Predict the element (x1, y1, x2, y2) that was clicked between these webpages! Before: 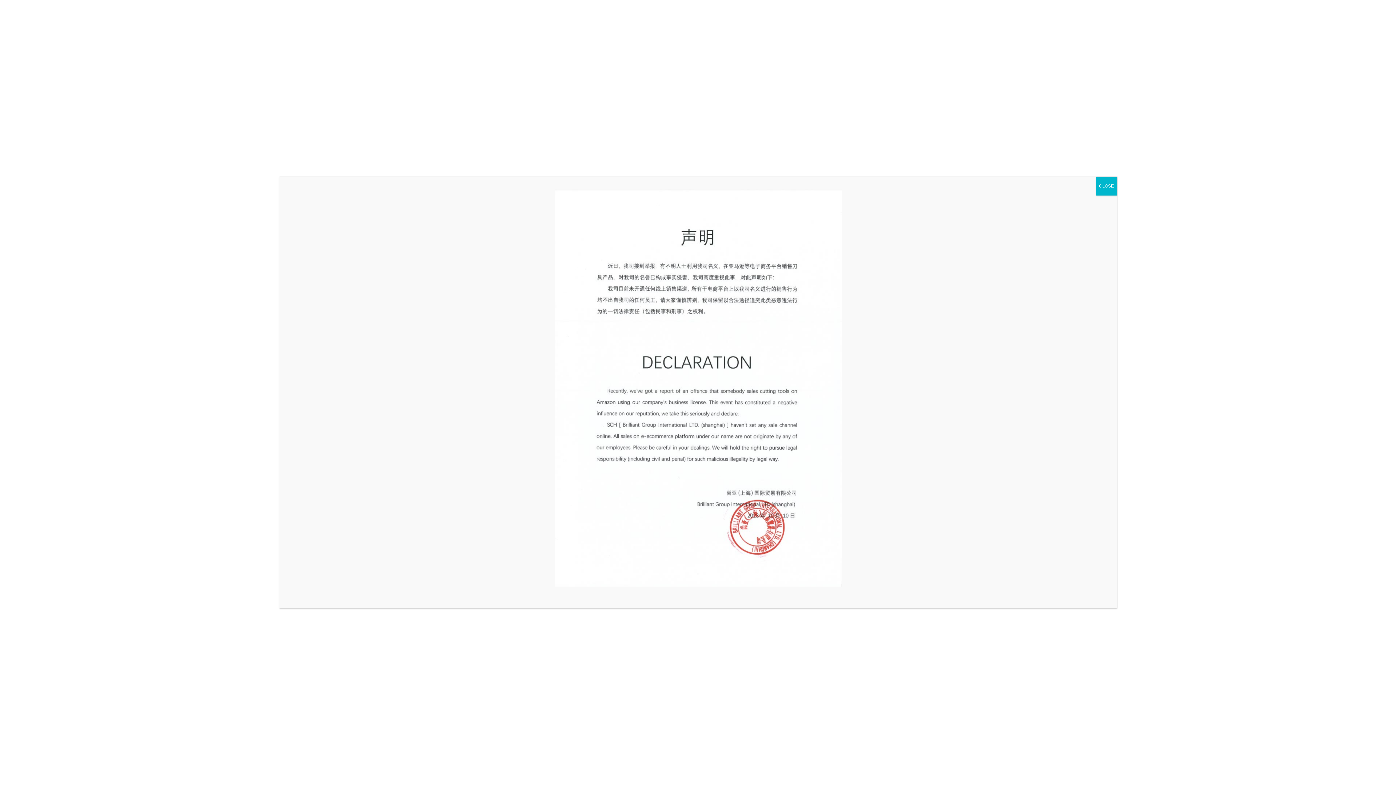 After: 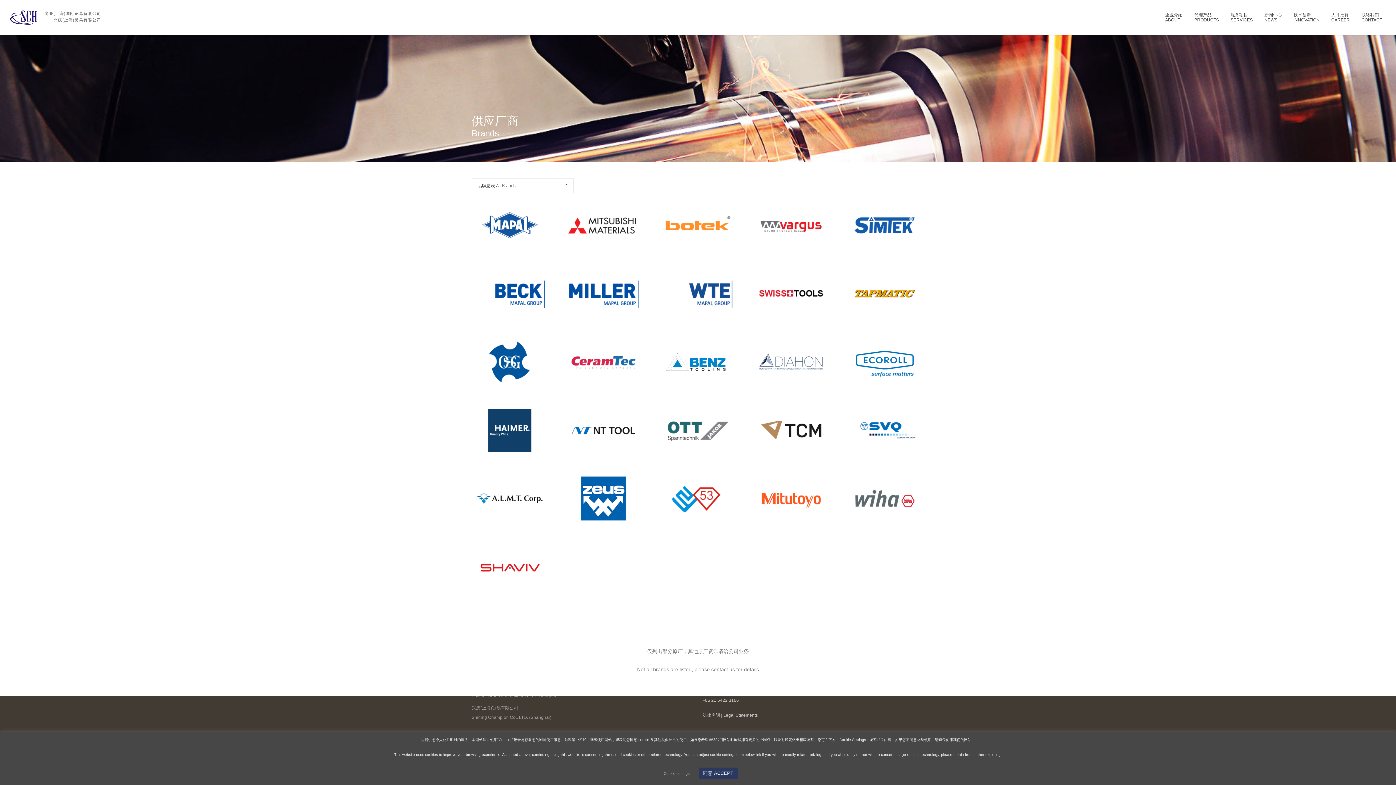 Action: bbox: (1096, 176, 1117, 195) label: Close